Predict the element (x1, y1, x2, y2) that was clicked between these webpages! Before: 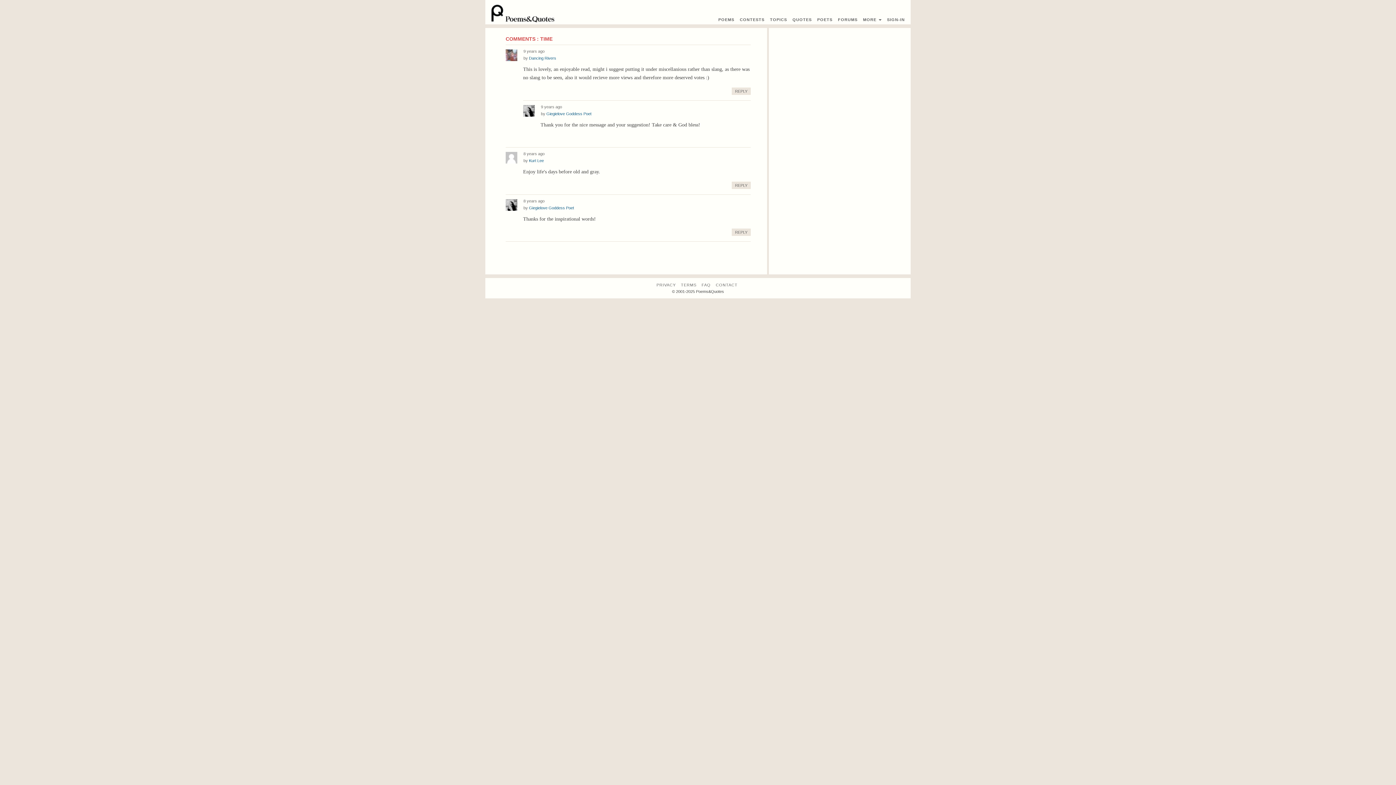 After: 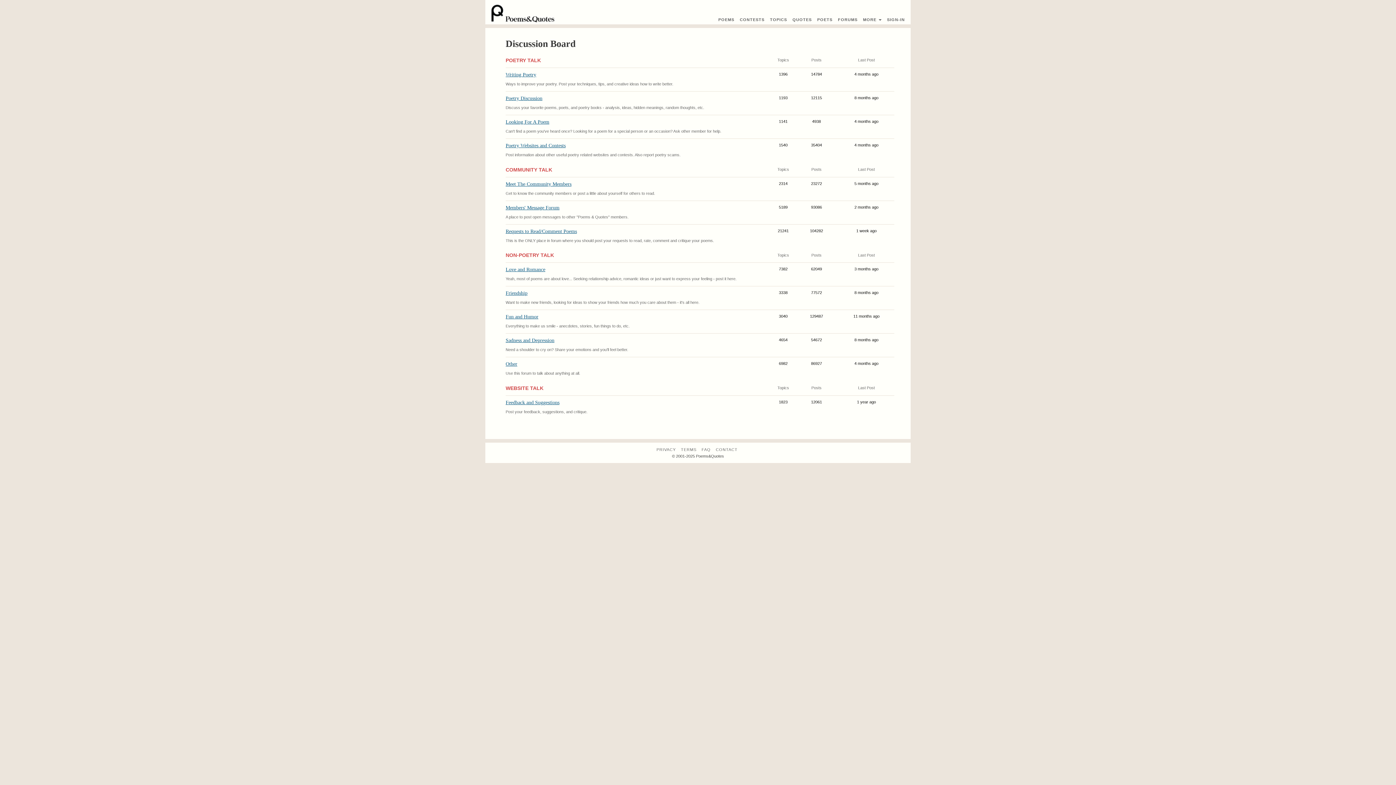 Action: label: FORUMS bbox: (838, 16, 857, 23)